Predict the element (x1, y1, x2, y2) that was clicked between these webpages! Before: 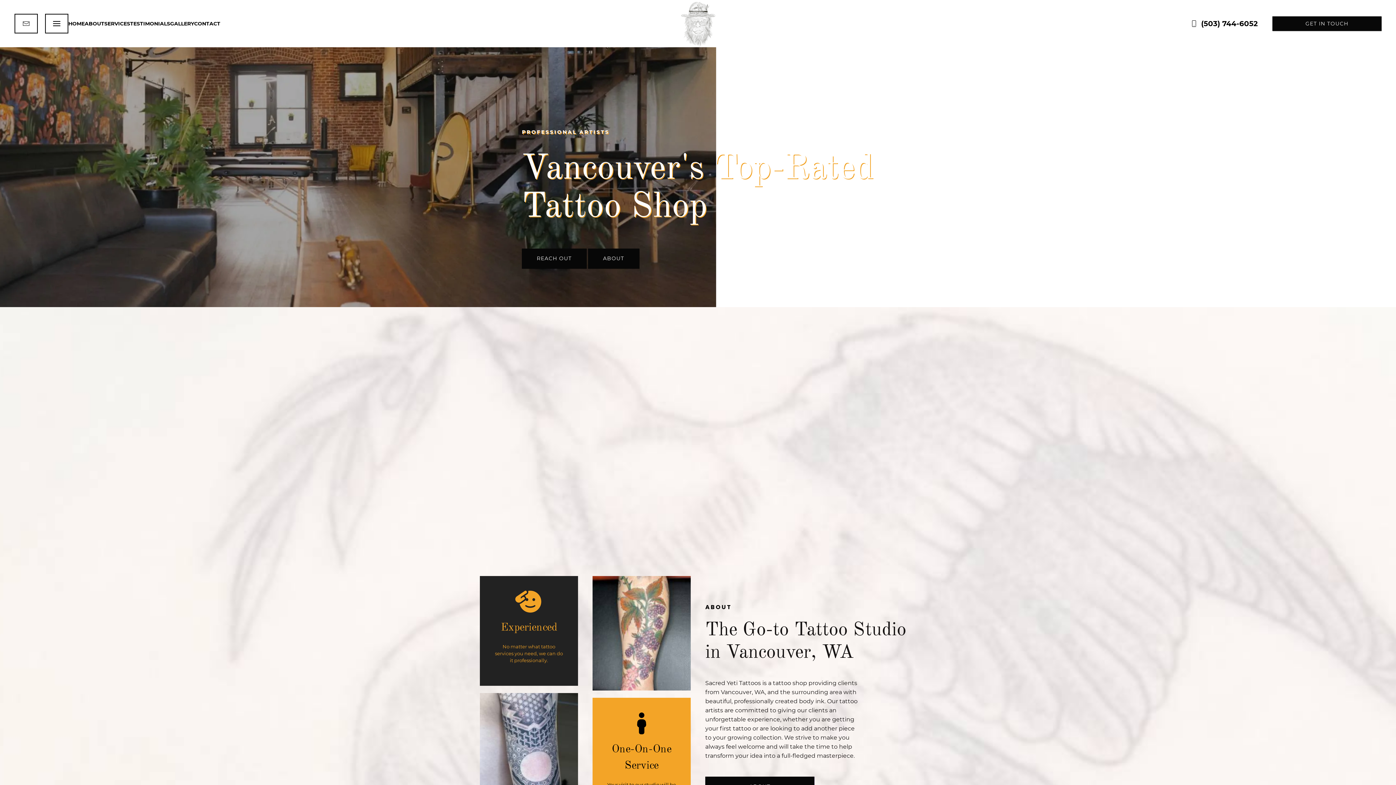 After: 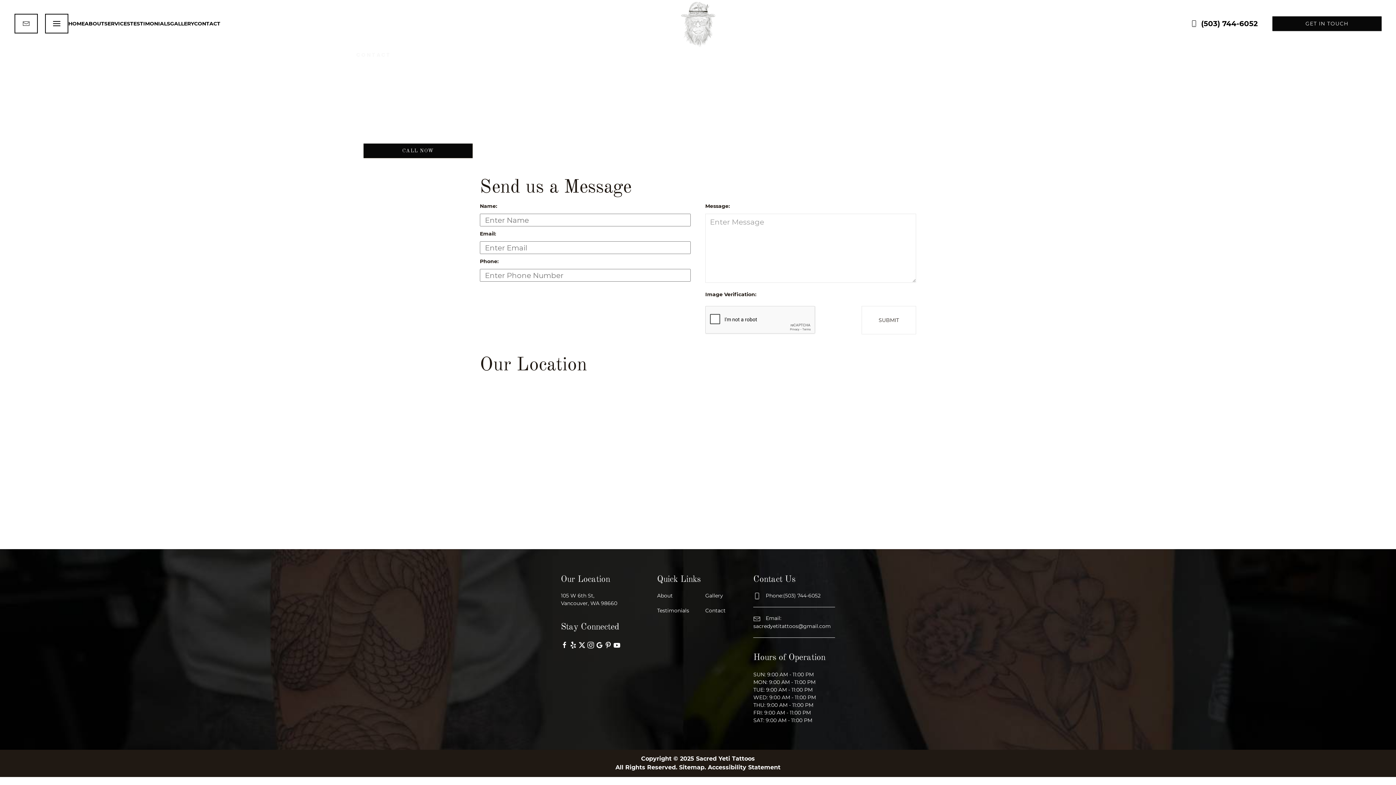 Action: bbox: (705, 679, 761, 686) label: Sacred Yeti Tattoos